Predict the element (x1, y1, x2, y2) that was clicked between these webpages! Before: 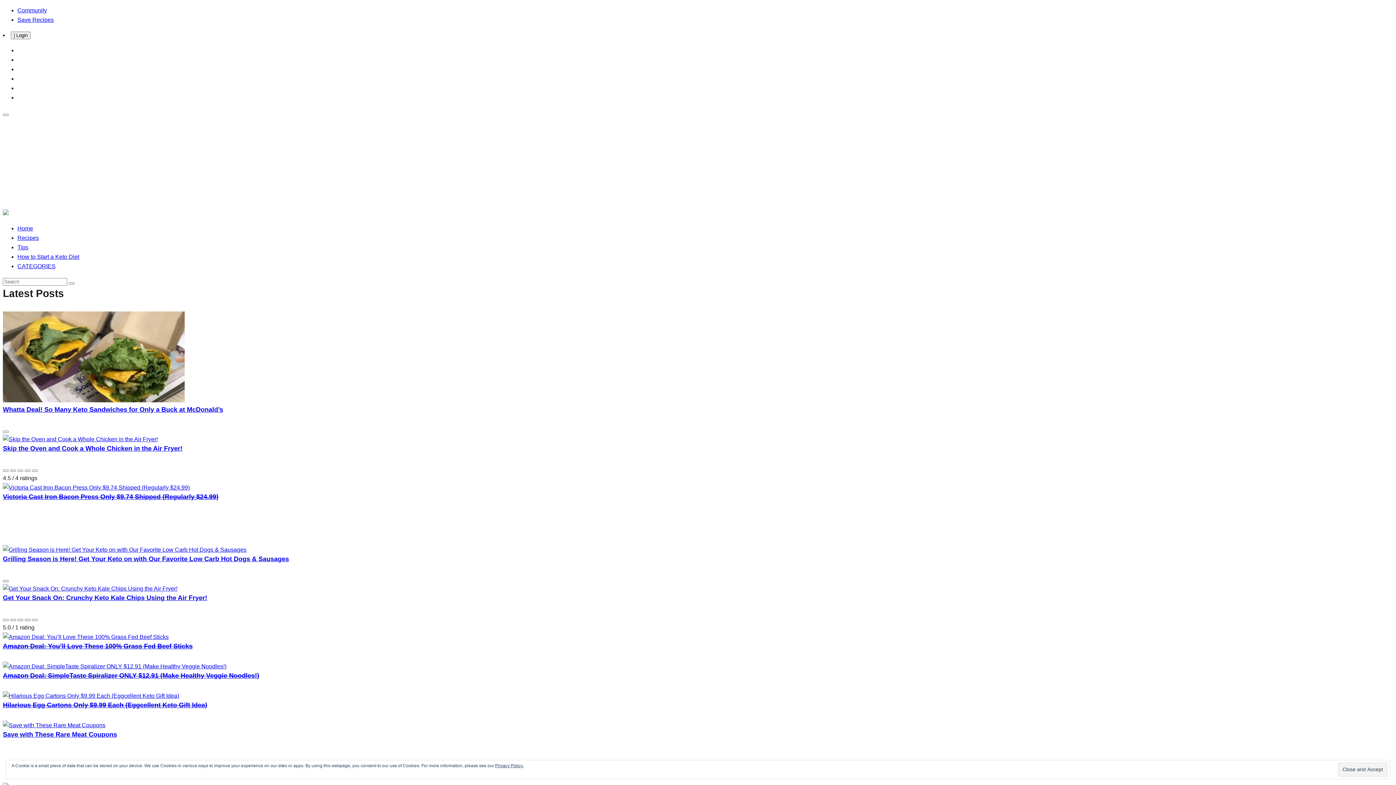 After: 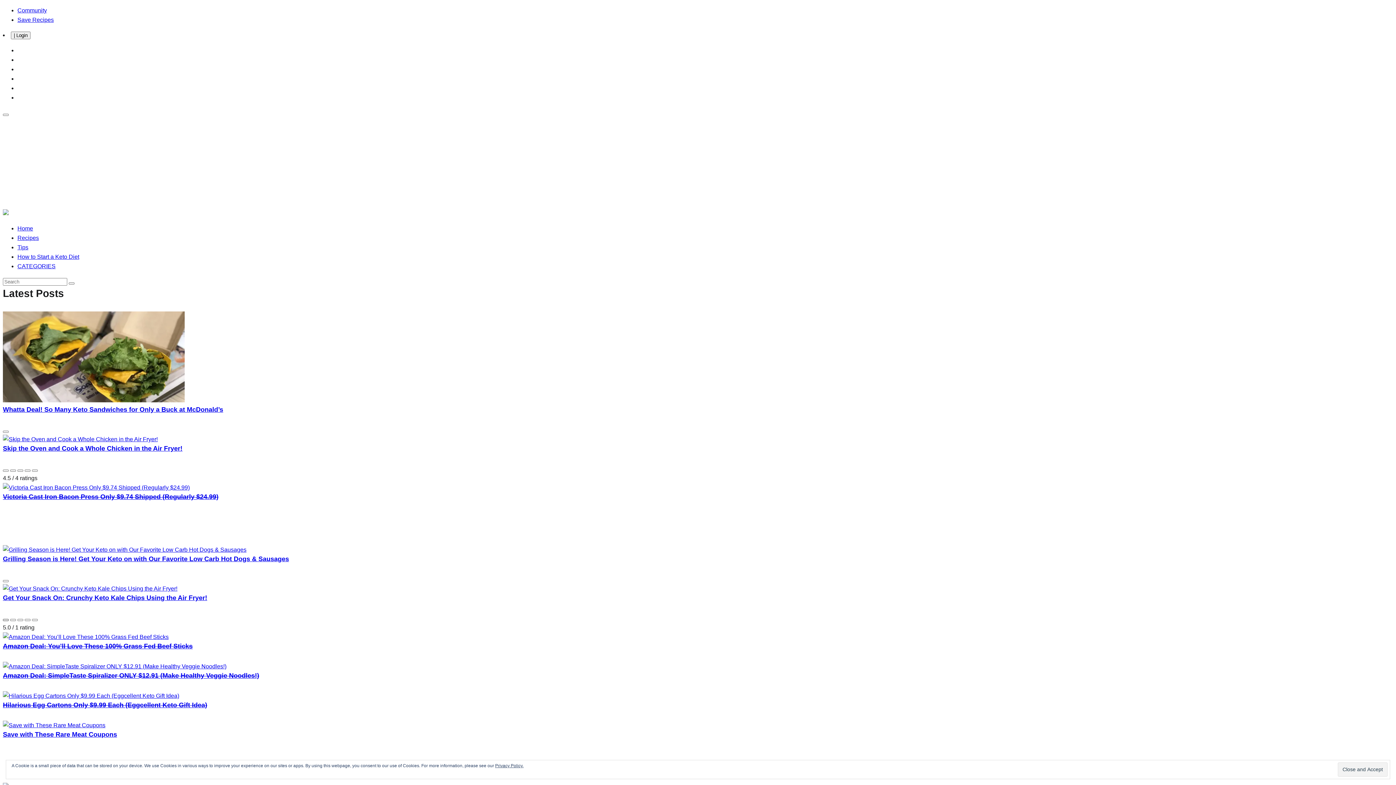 Action: label: Rating bbox: (2, 619, 8, 621)